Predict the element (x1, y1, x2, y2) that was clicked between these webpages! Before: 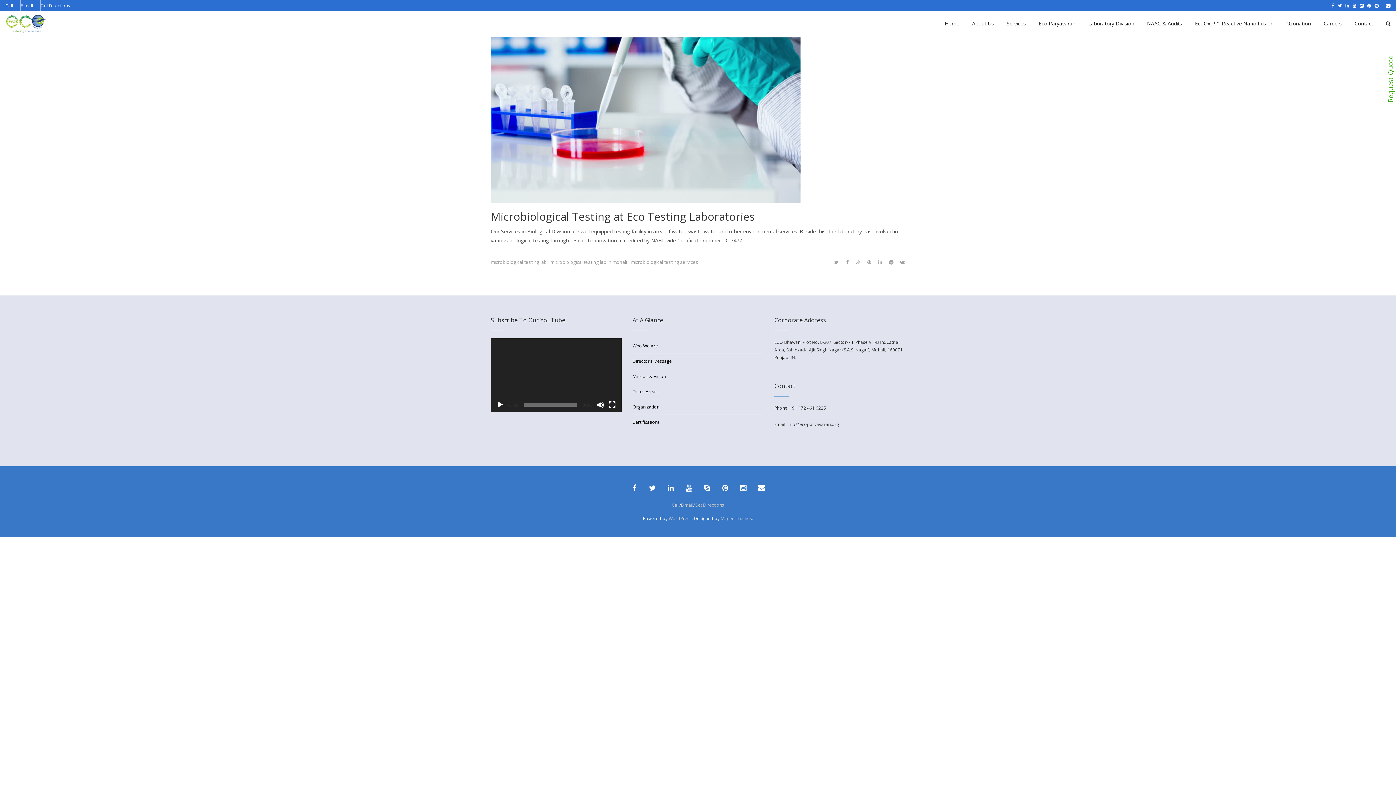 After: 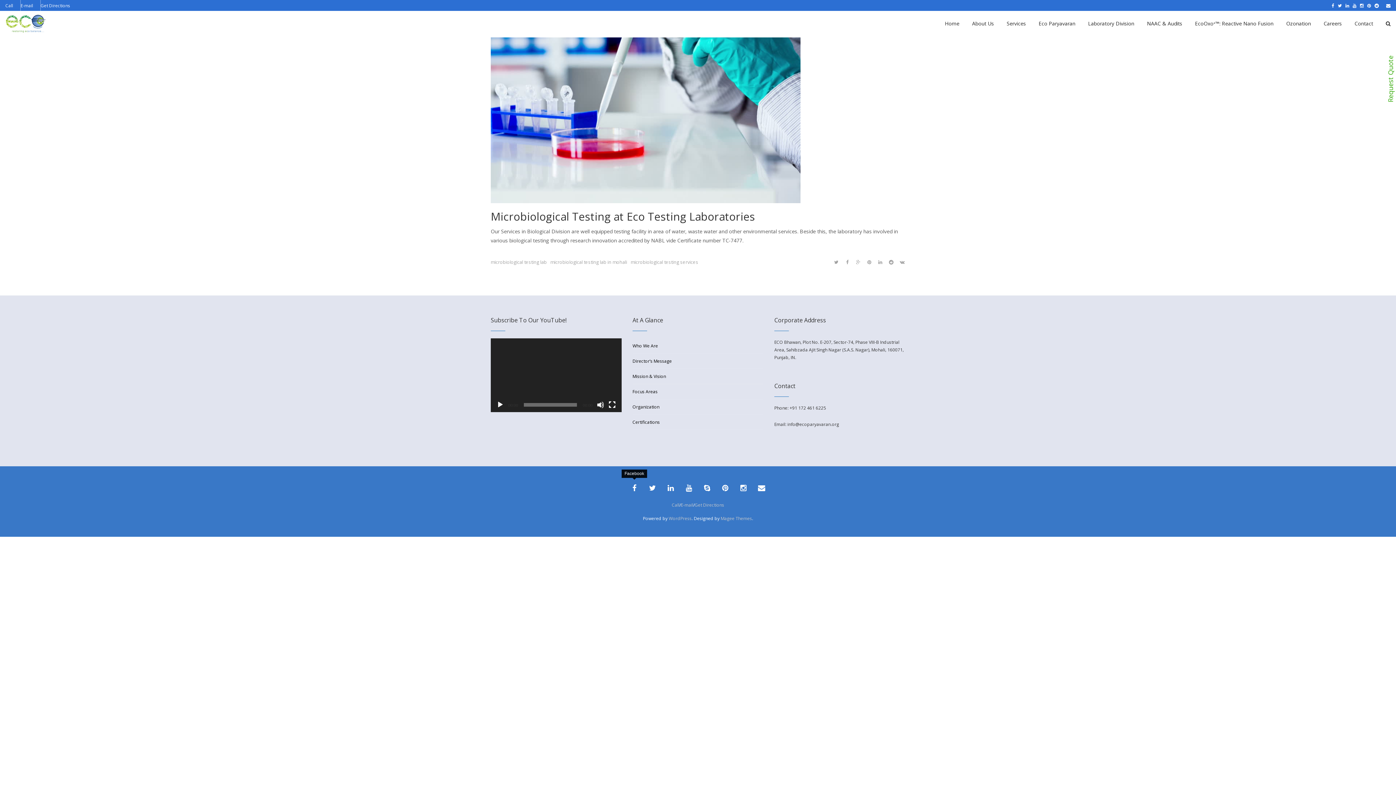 Action: bbox: (627, 481, 641, 495)